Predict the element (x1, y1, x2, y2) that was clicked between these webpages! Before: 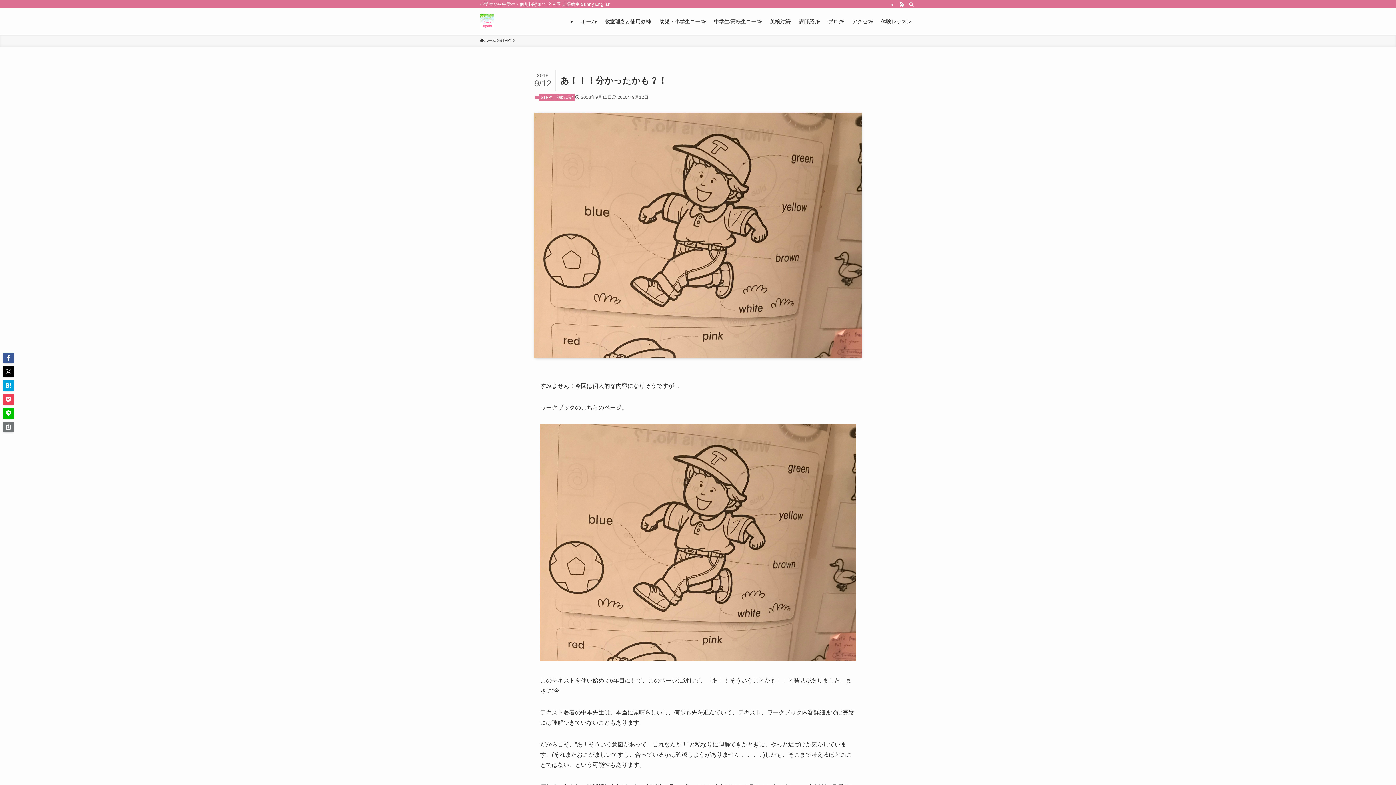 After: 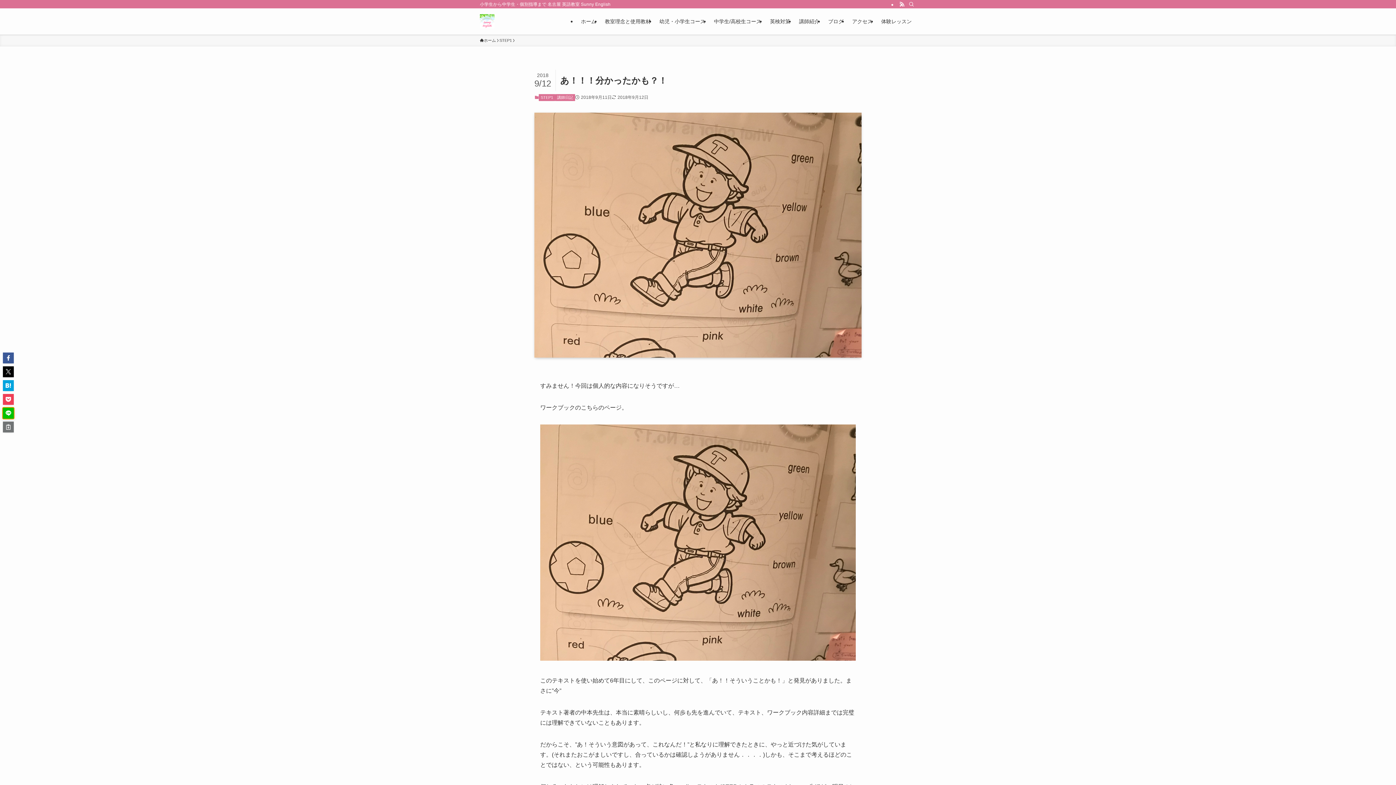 Action: bbox: (2, 408, 13, 418)